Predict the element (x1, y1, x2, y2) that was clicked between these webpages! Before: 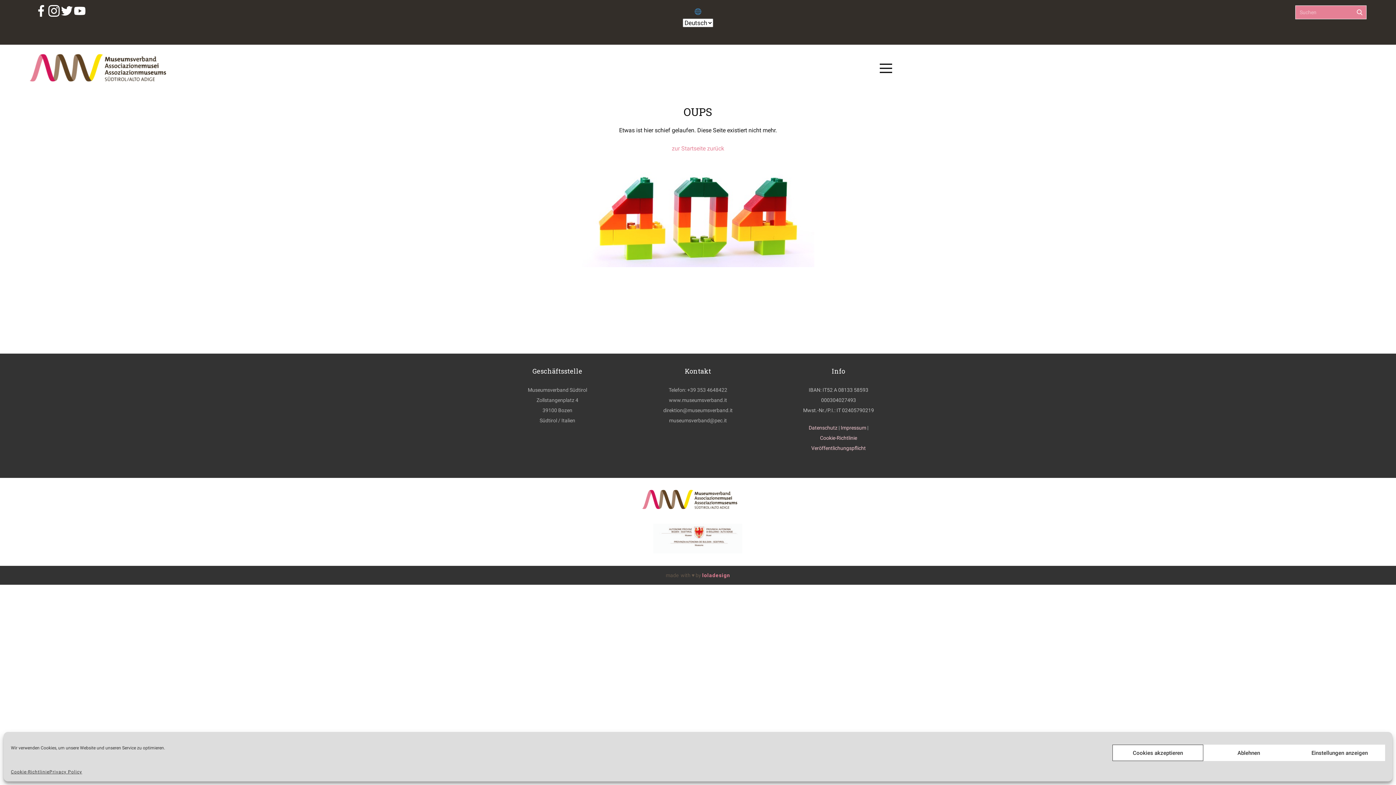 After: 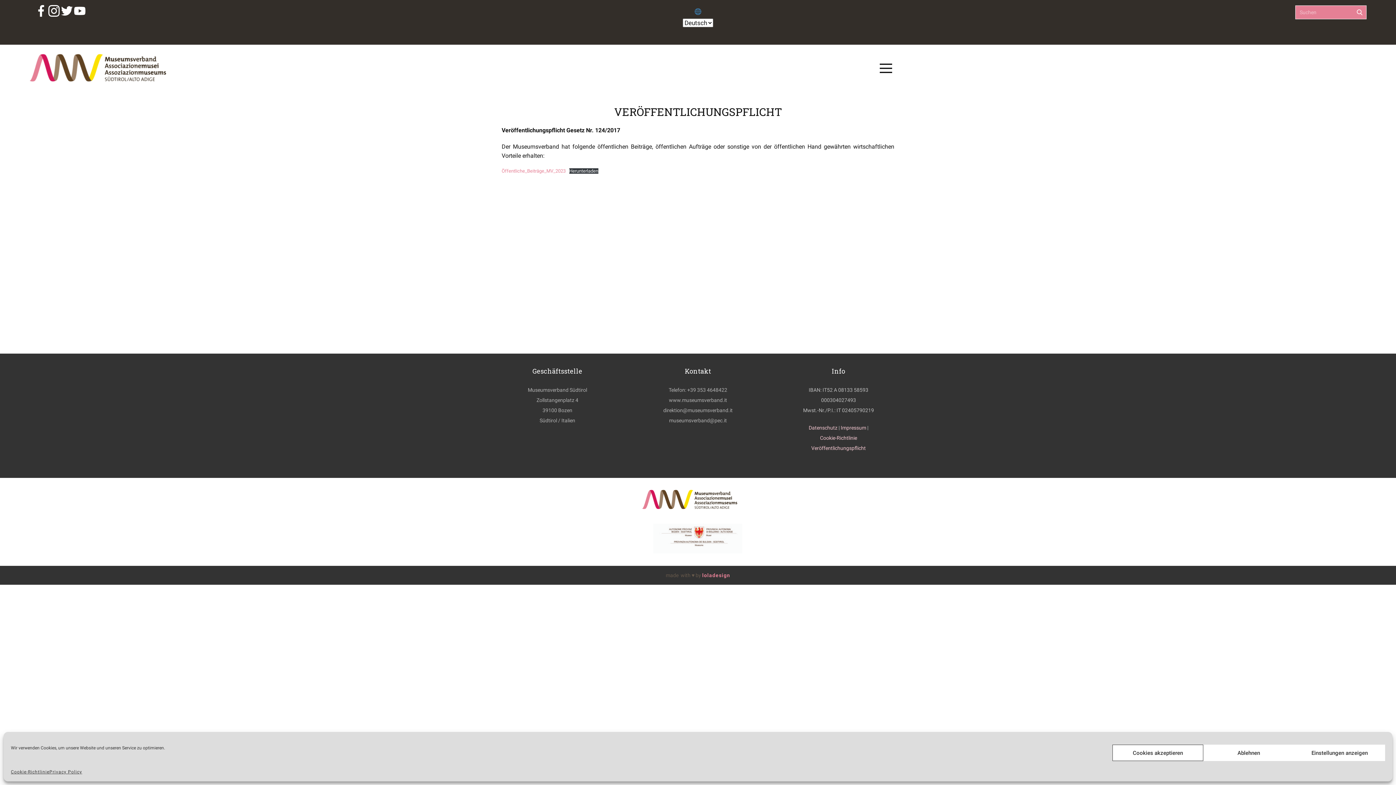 Action: bbox: (811, 445, 866, 451) label: Veröffentlichungspflicht